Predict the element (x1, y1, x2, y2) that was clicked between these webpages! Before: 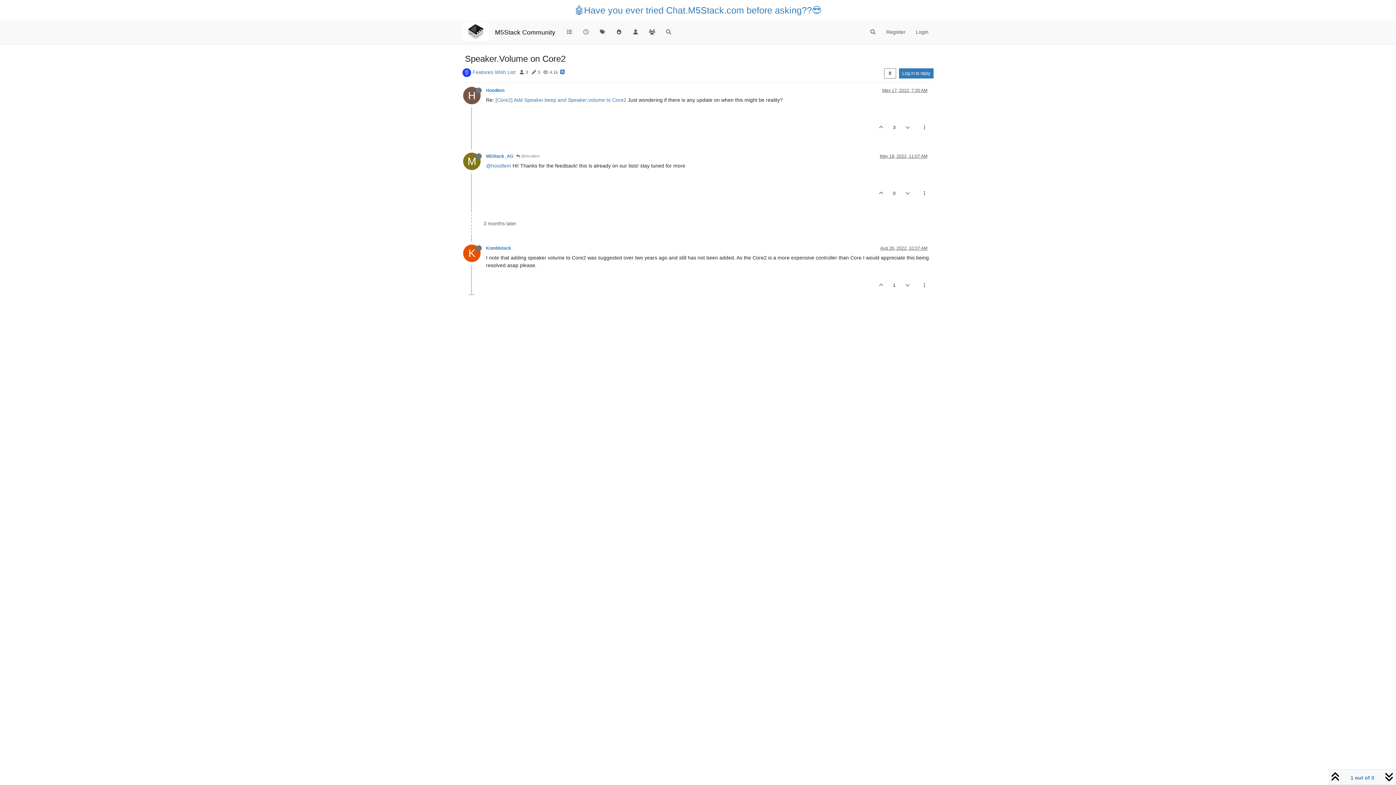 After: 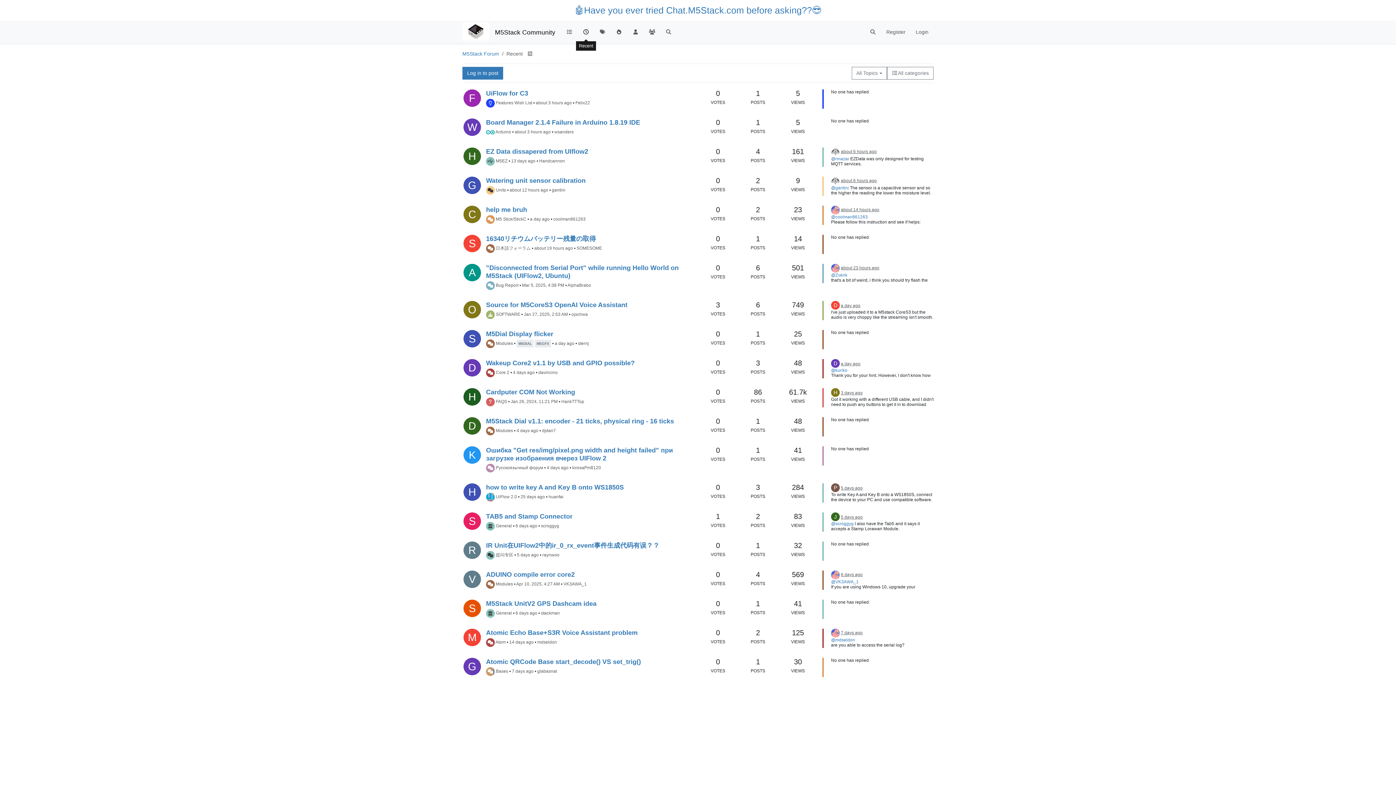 Action: bbox: (577, 25, 594, 39)